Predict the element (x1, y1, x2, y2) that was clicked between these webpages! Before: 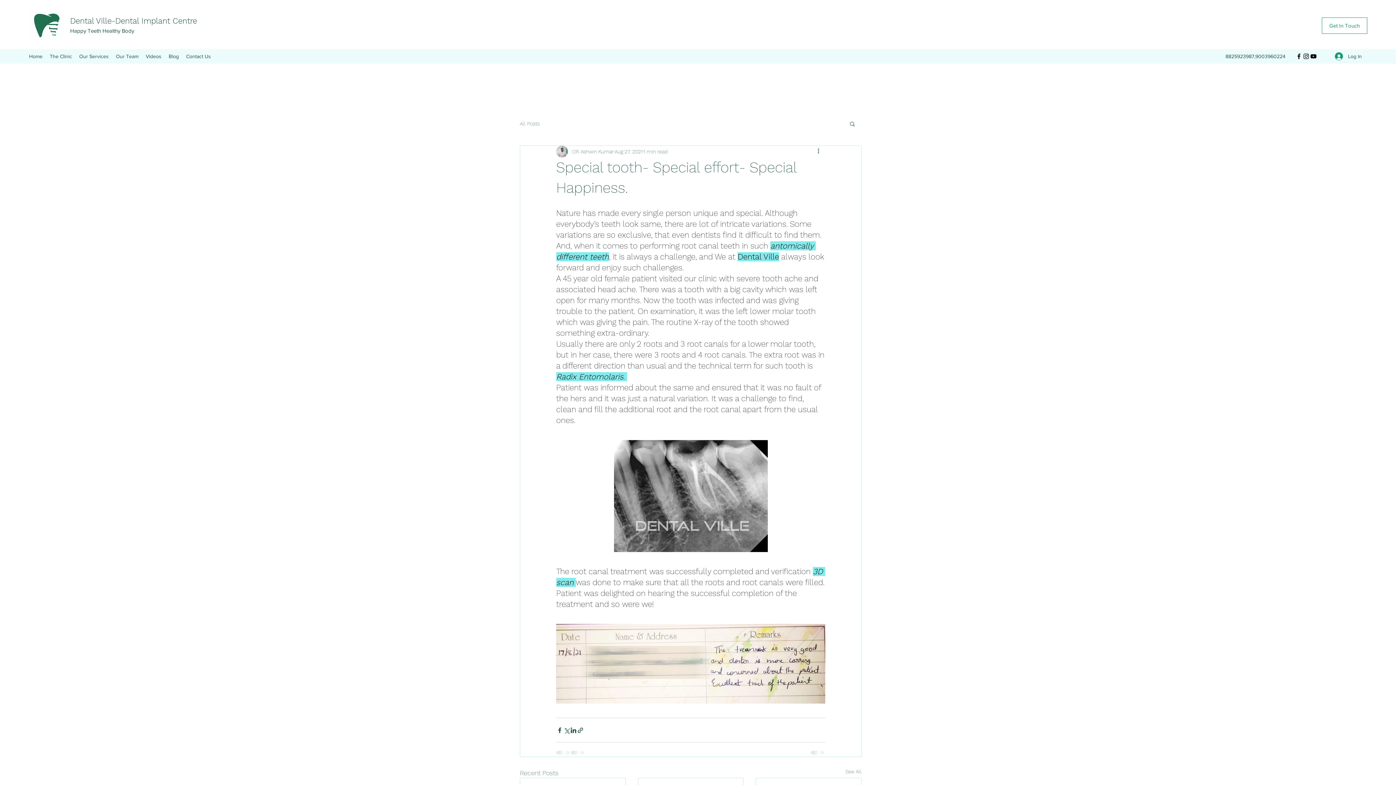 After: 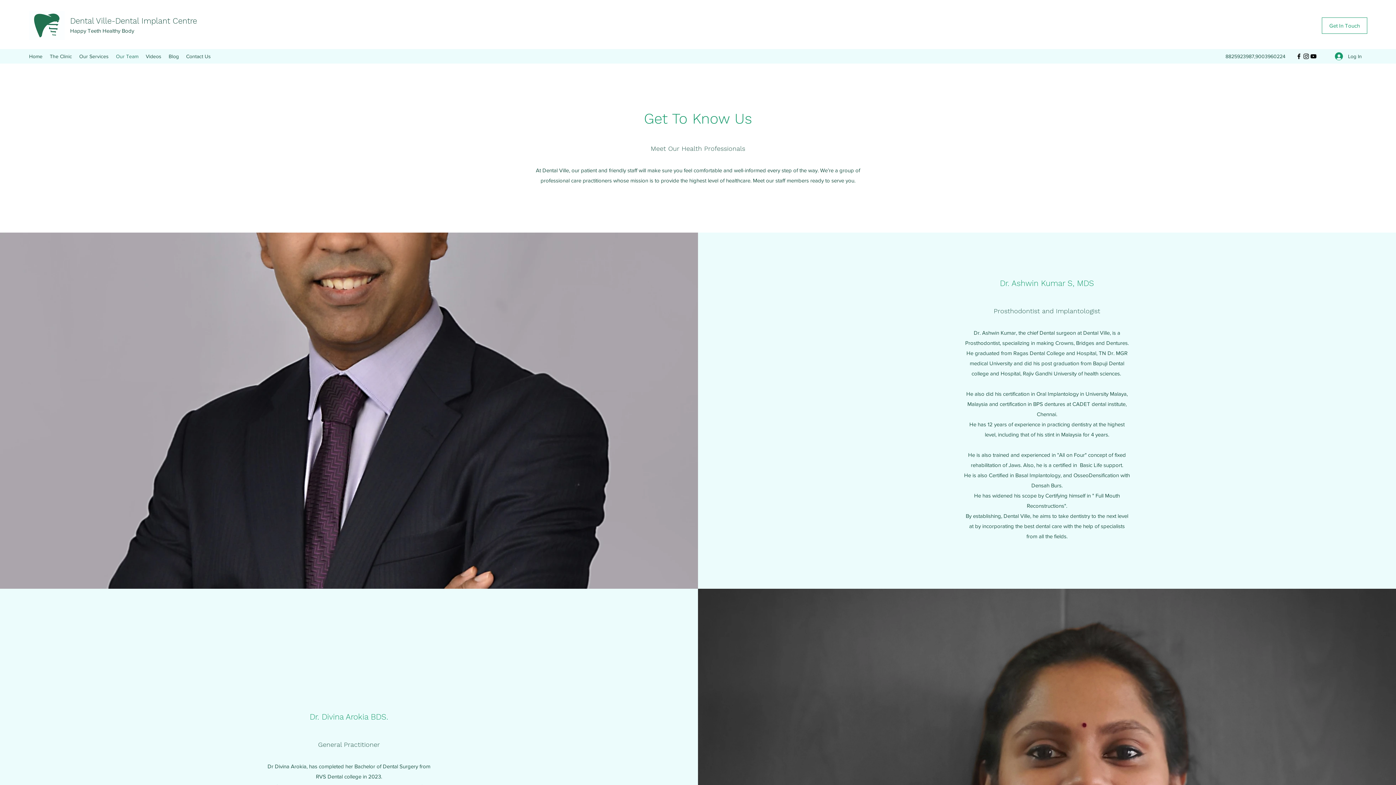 Action: bbox: (112, 50, 142, 61) label: Our Team